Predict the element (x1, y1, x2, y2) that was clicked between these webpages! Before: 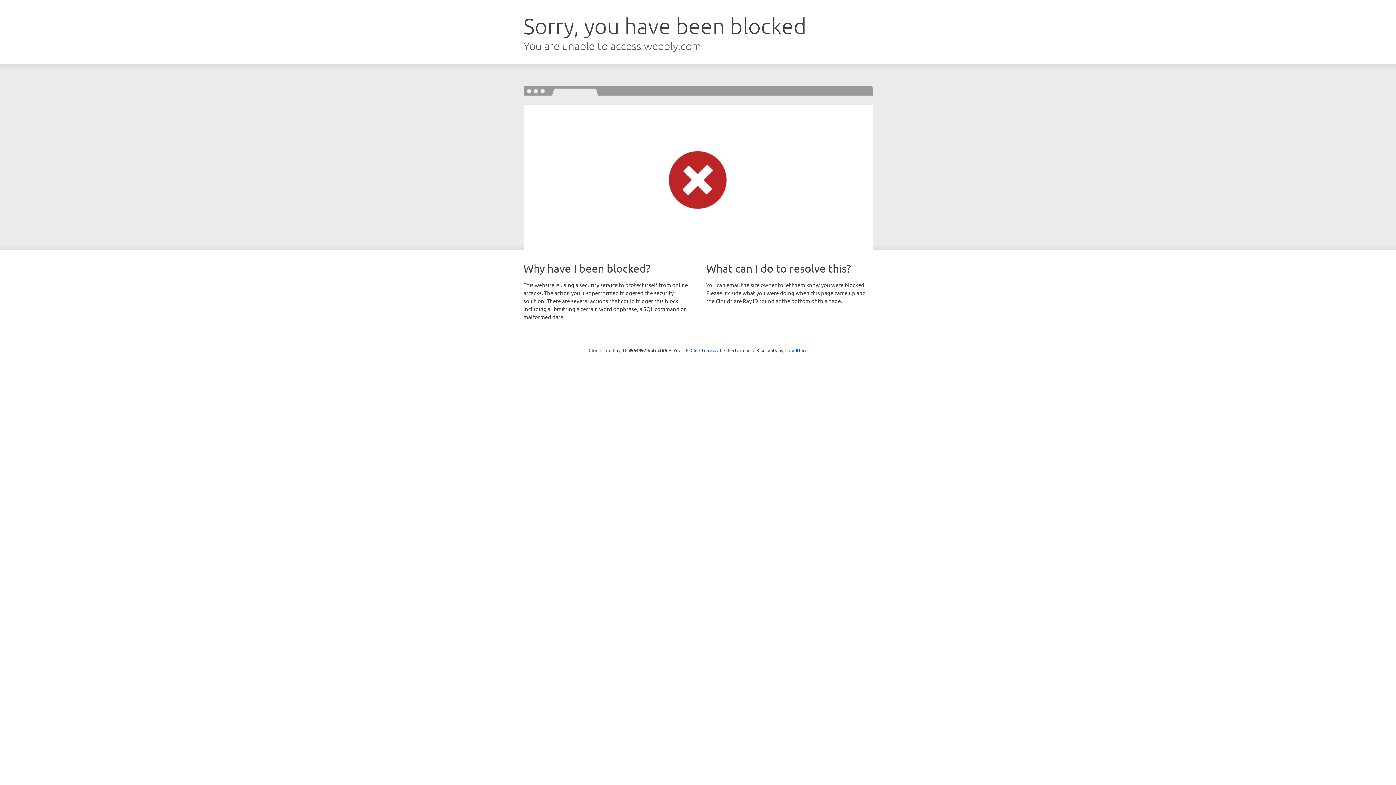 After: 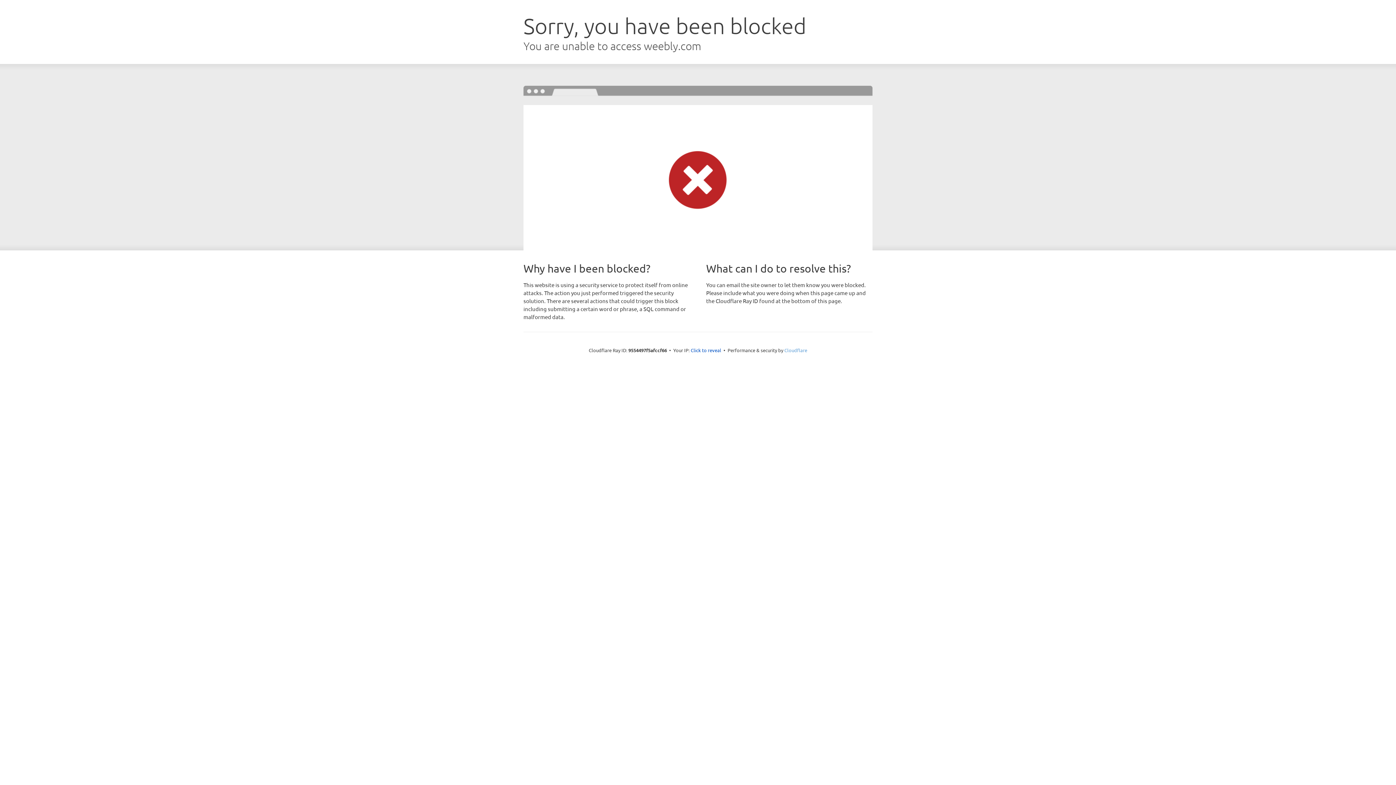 Action: label: Cloudflare bbox: (784, 347, 807, 353)